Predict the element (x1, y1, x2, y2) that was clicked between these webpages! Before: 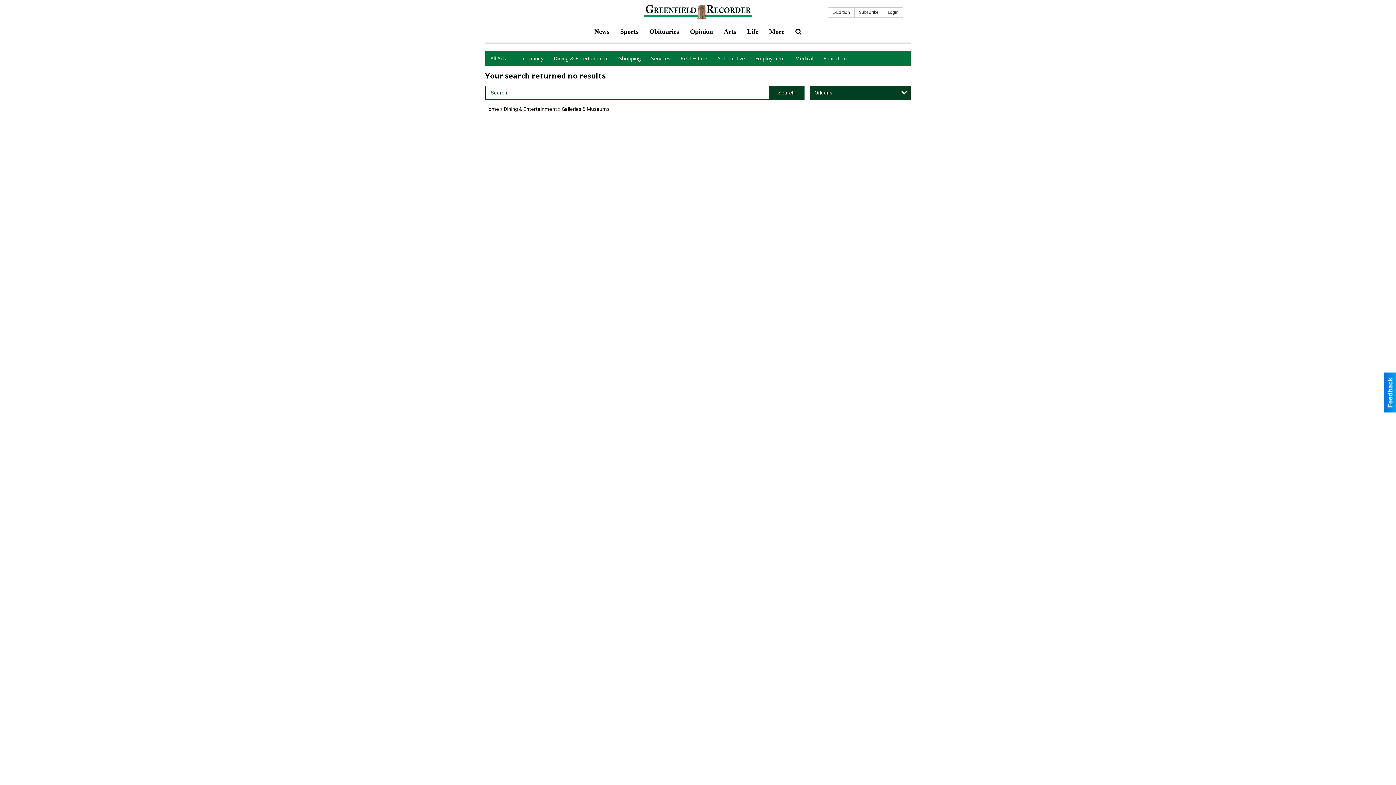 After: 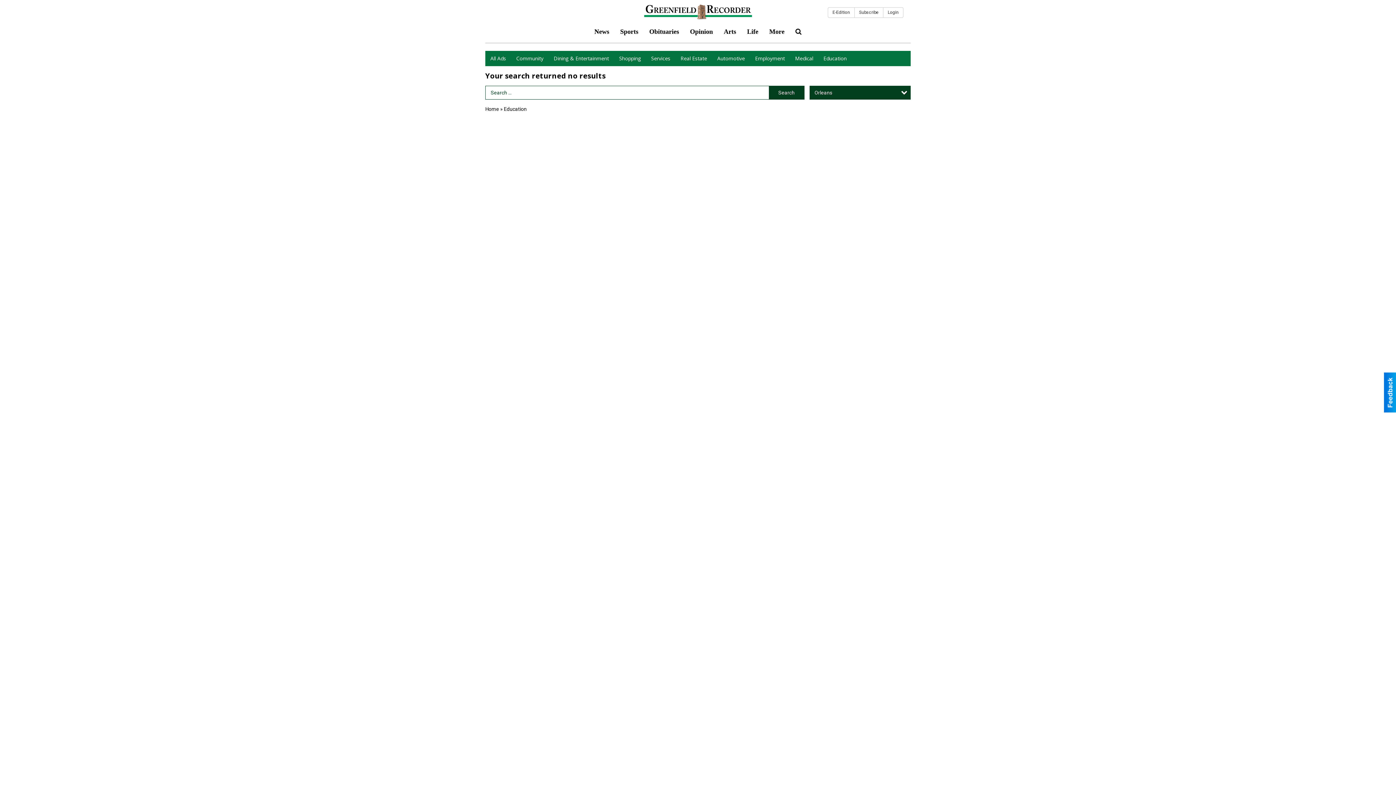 Action: label: Education bbox: (818, 50, 852, 66)